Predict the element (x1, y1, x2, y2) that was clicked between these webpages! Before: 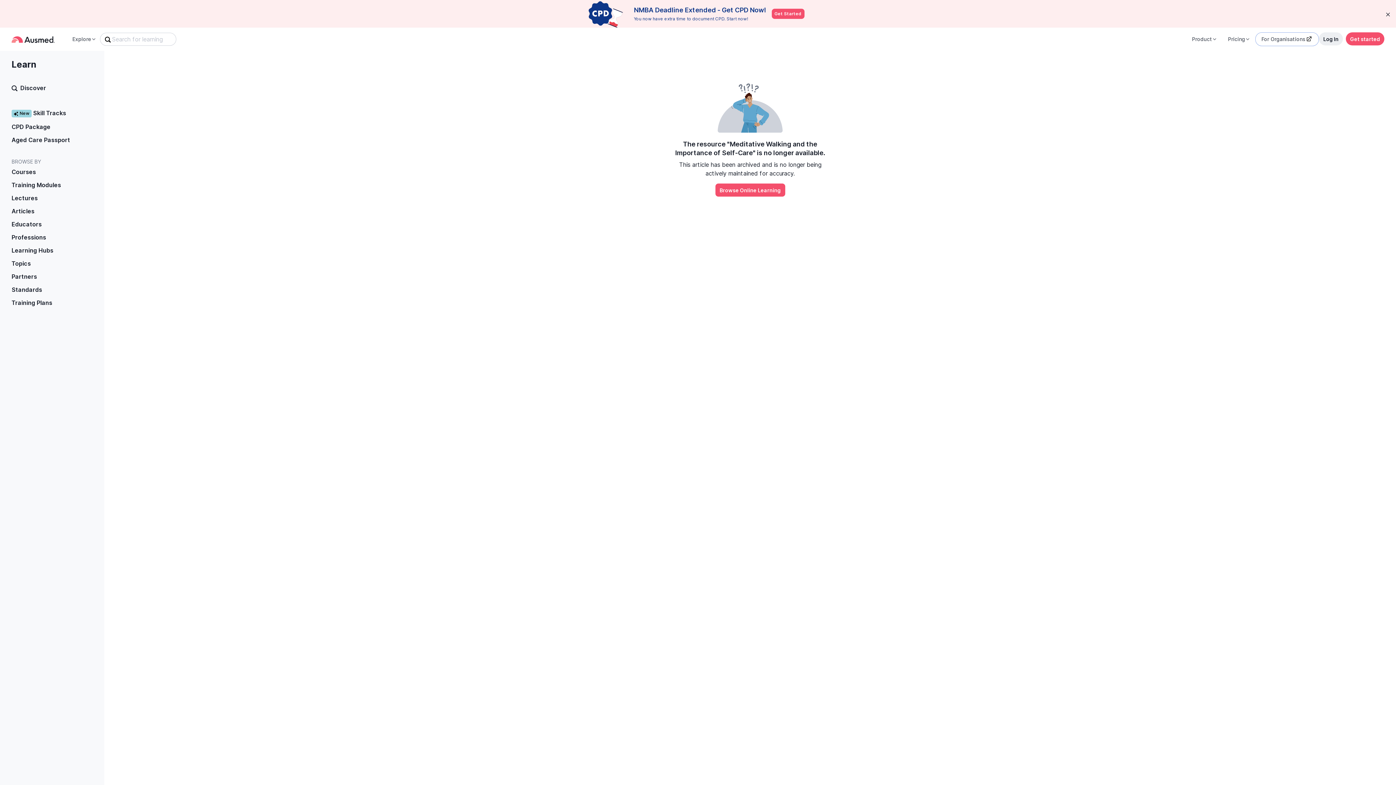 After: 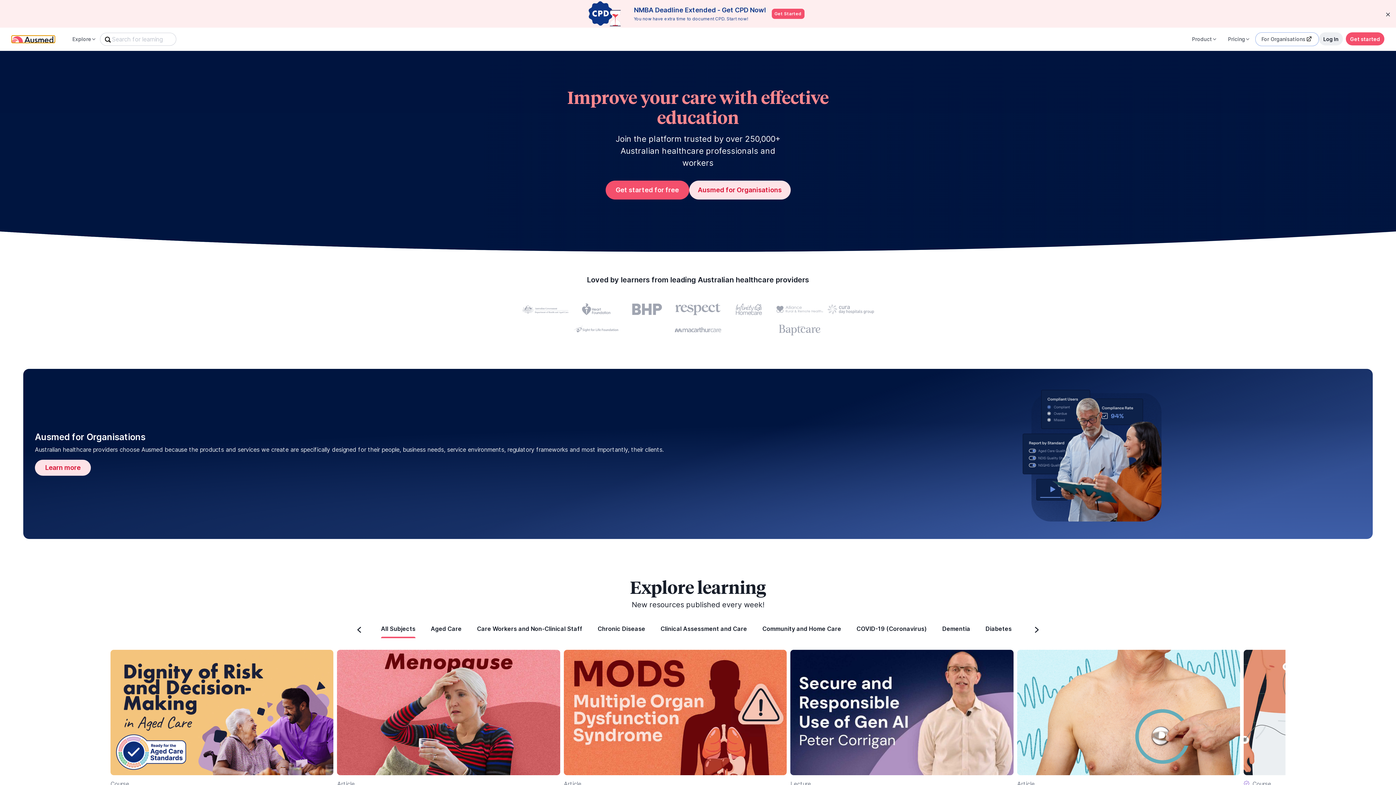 Action: bbox: (11, 35, 54, 43)